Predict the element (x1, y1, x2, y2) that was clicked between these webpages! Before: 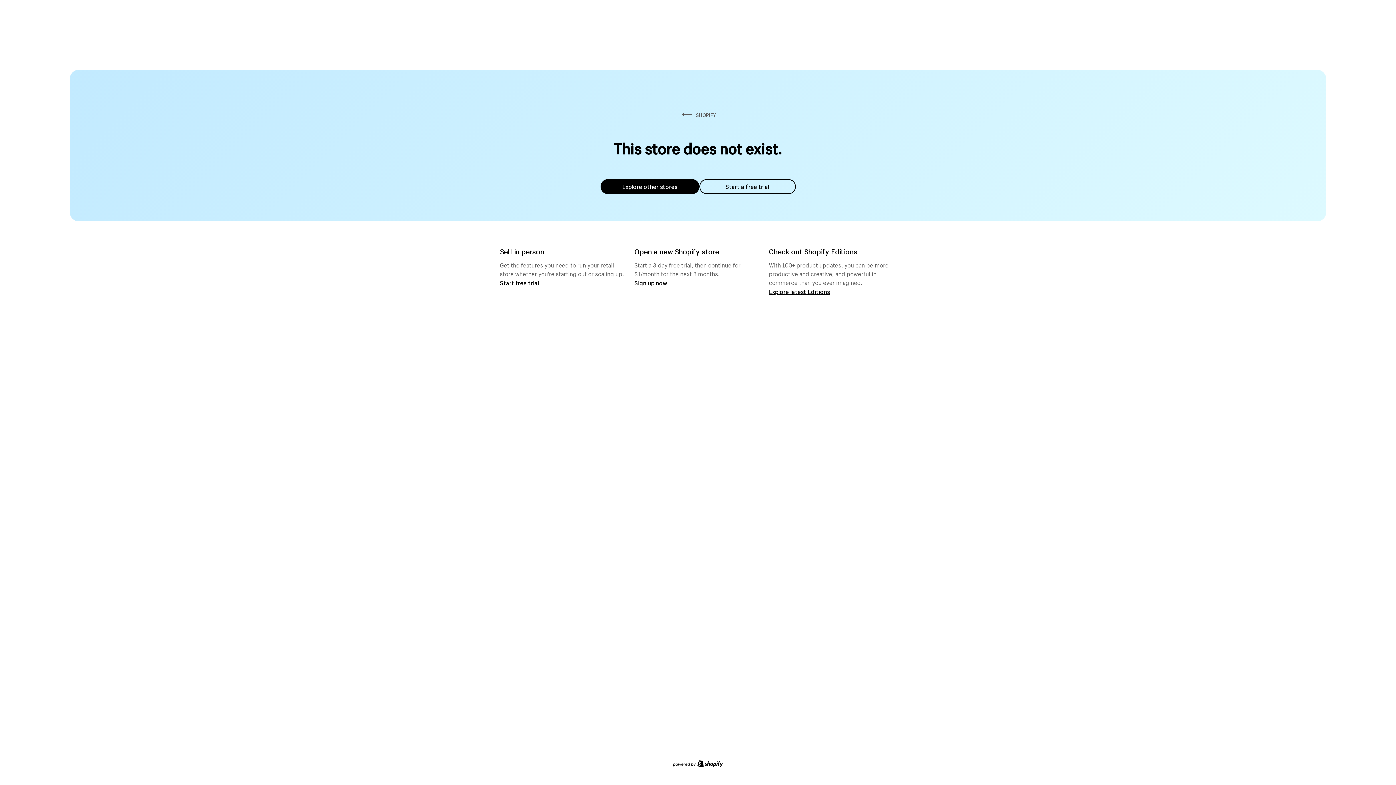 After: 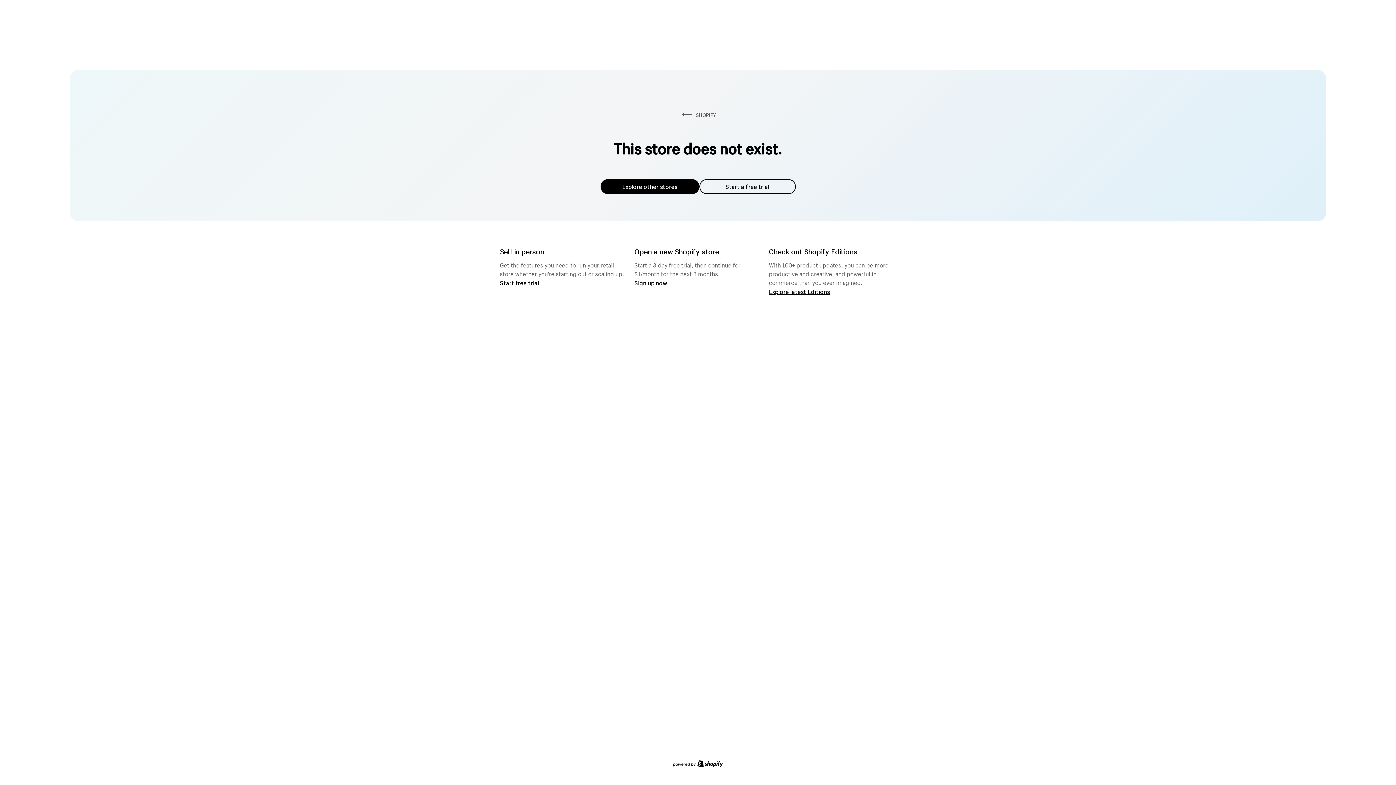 Action: bbox: (600, 179, 699, 194) label: Explore other stores